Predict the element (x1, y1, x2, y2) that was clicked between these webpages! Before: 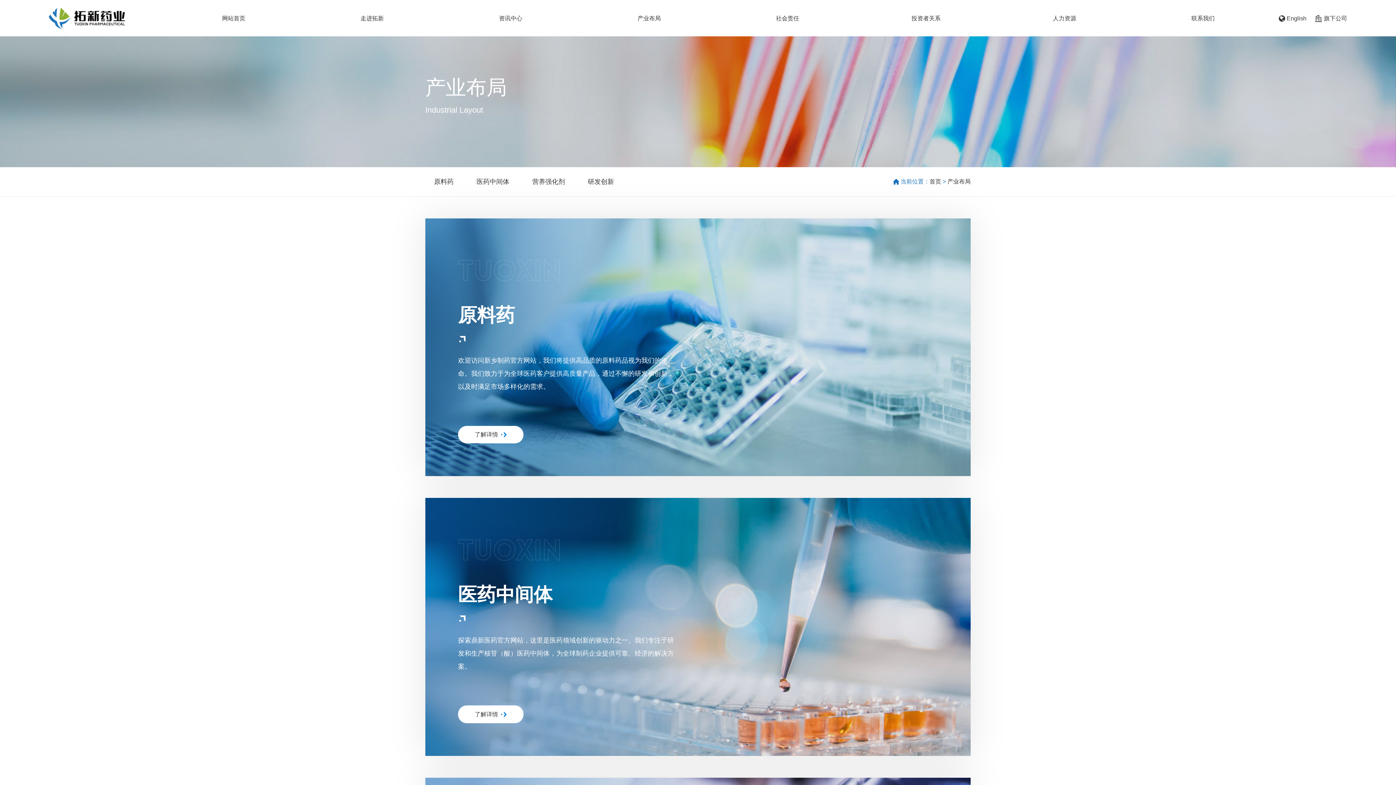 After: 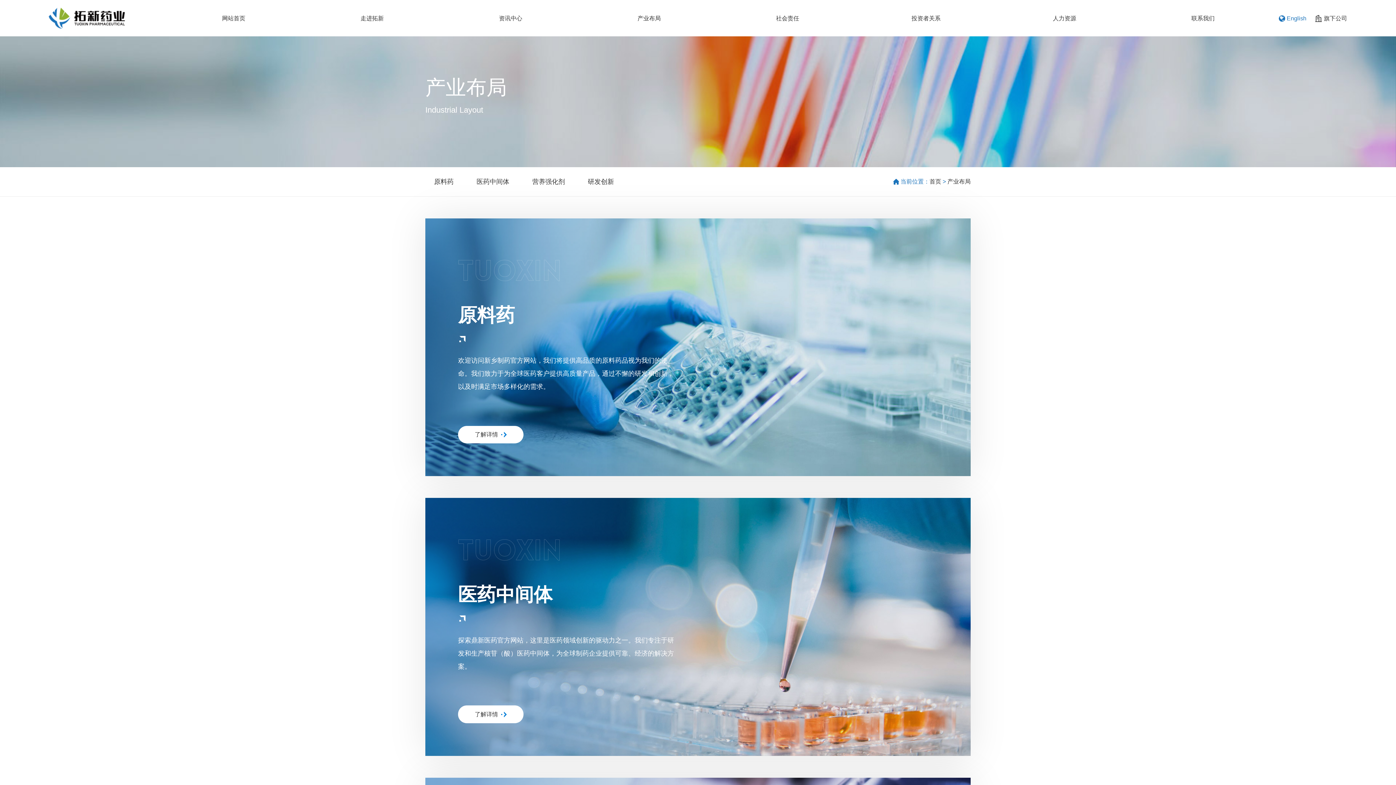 Action: bbox: (1278, 13, 1306, 23) label:  English